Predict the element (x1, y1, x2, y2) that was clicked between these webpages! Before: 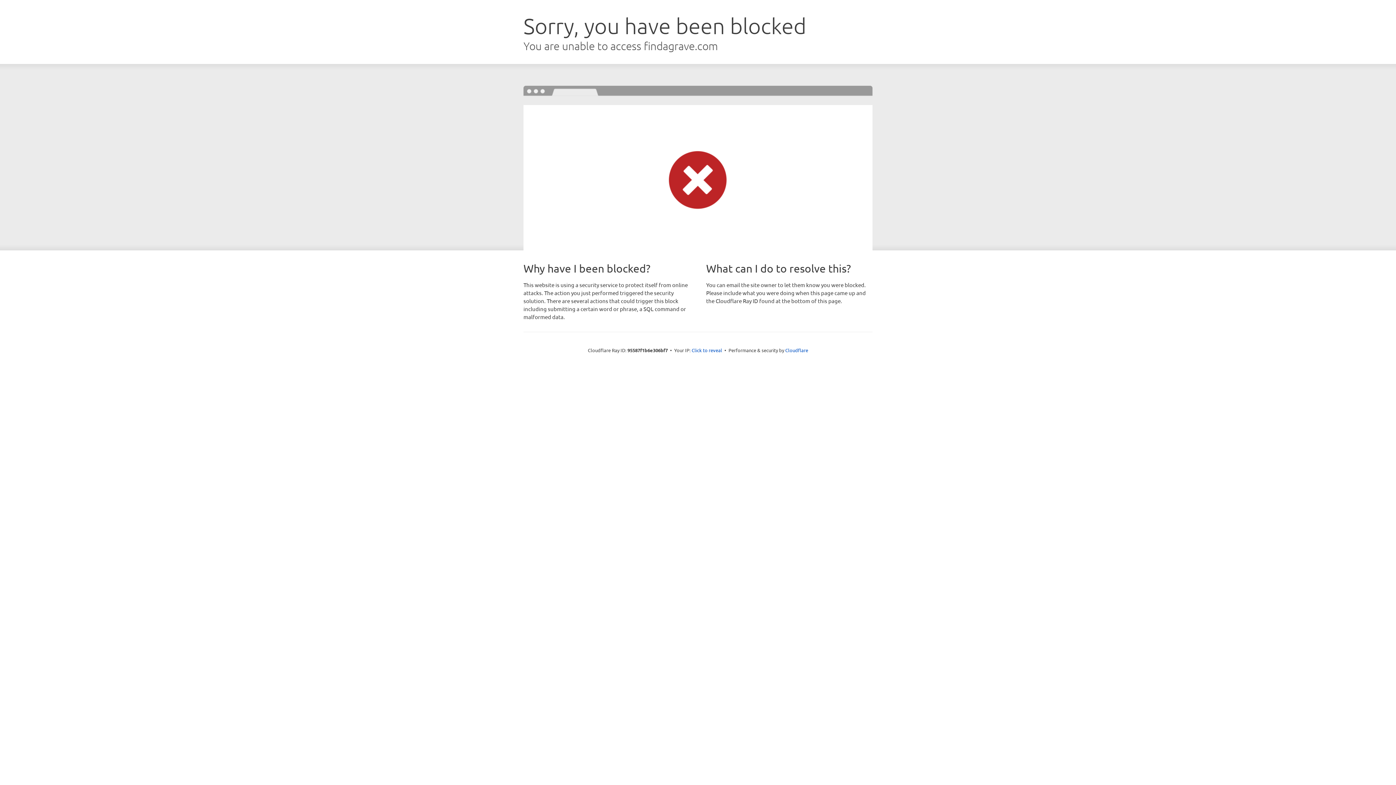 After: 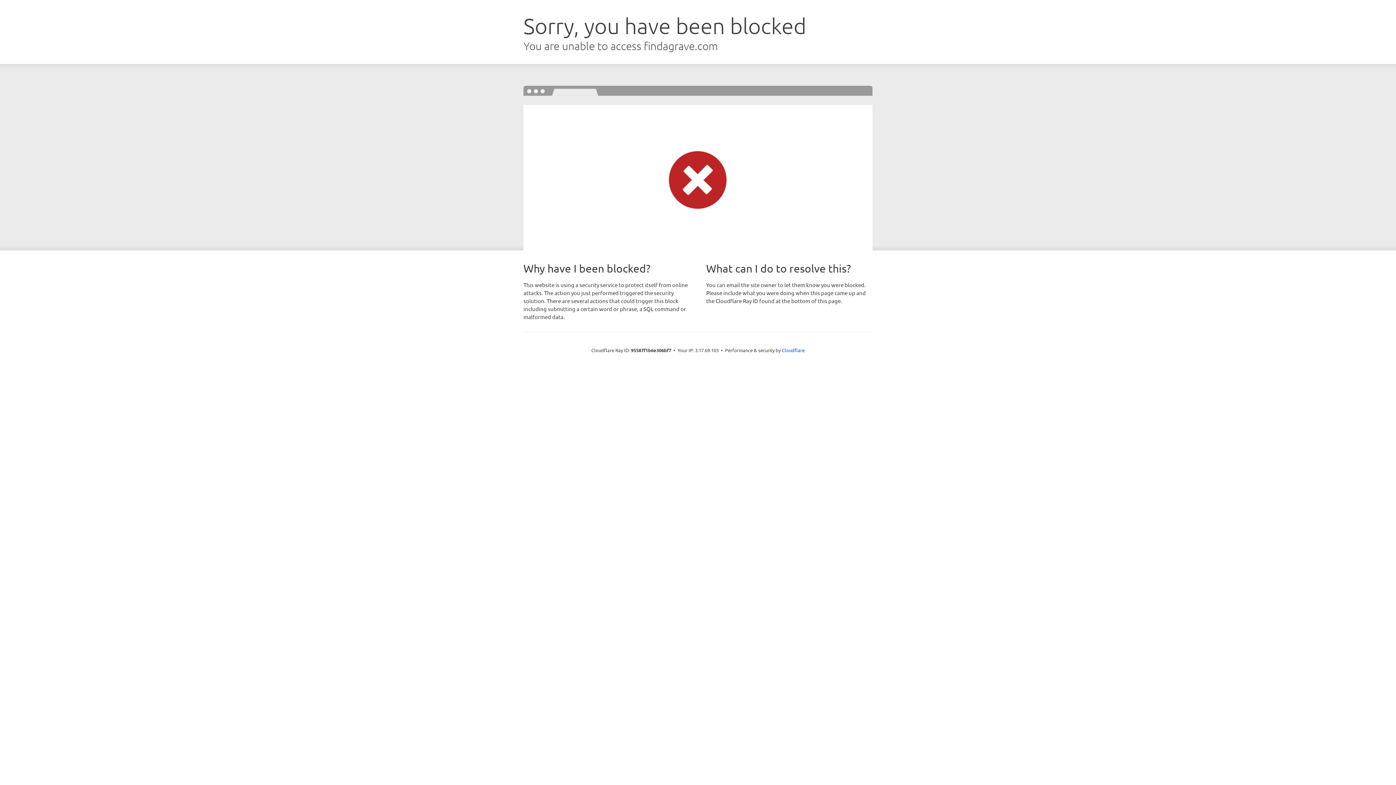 Action: bbox: (691, 346, 722, 353) label: Click to reveal